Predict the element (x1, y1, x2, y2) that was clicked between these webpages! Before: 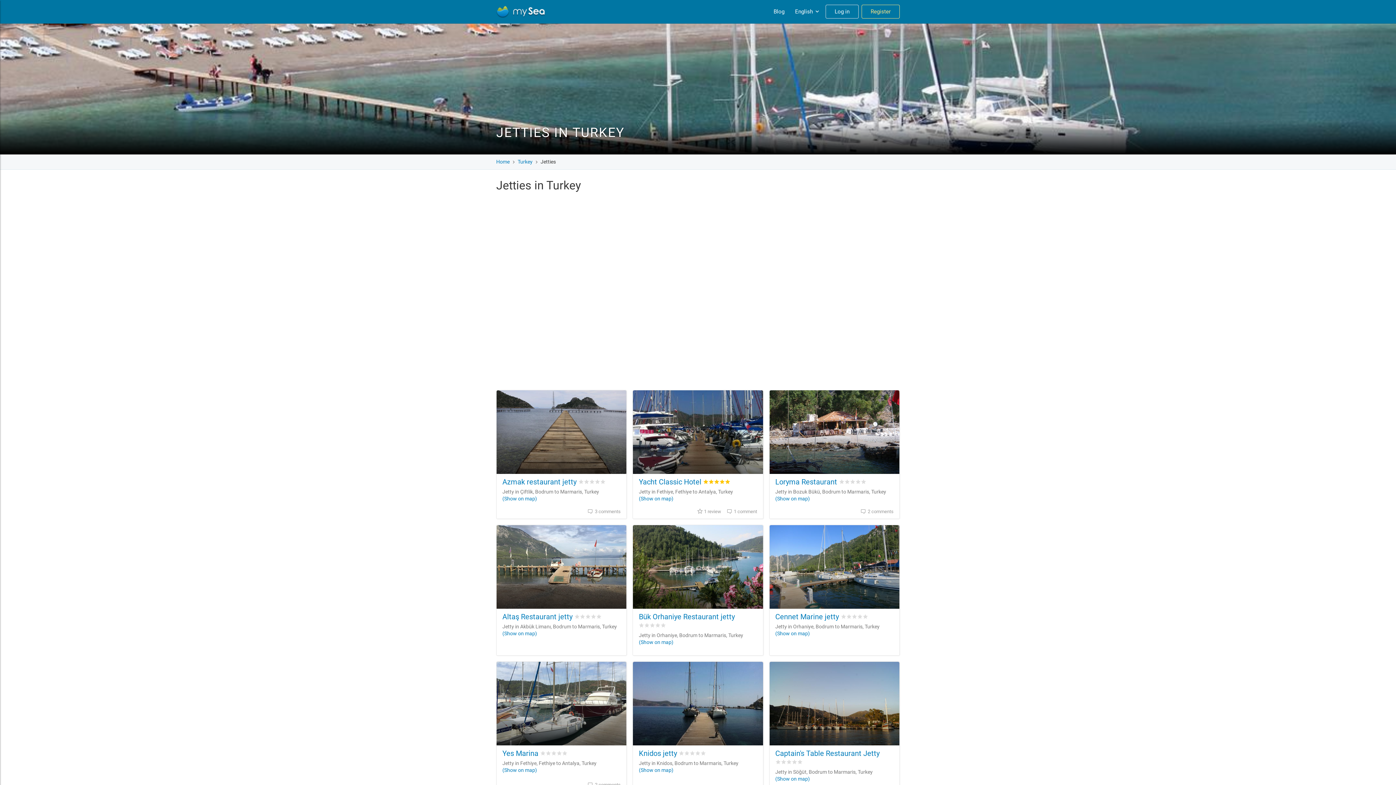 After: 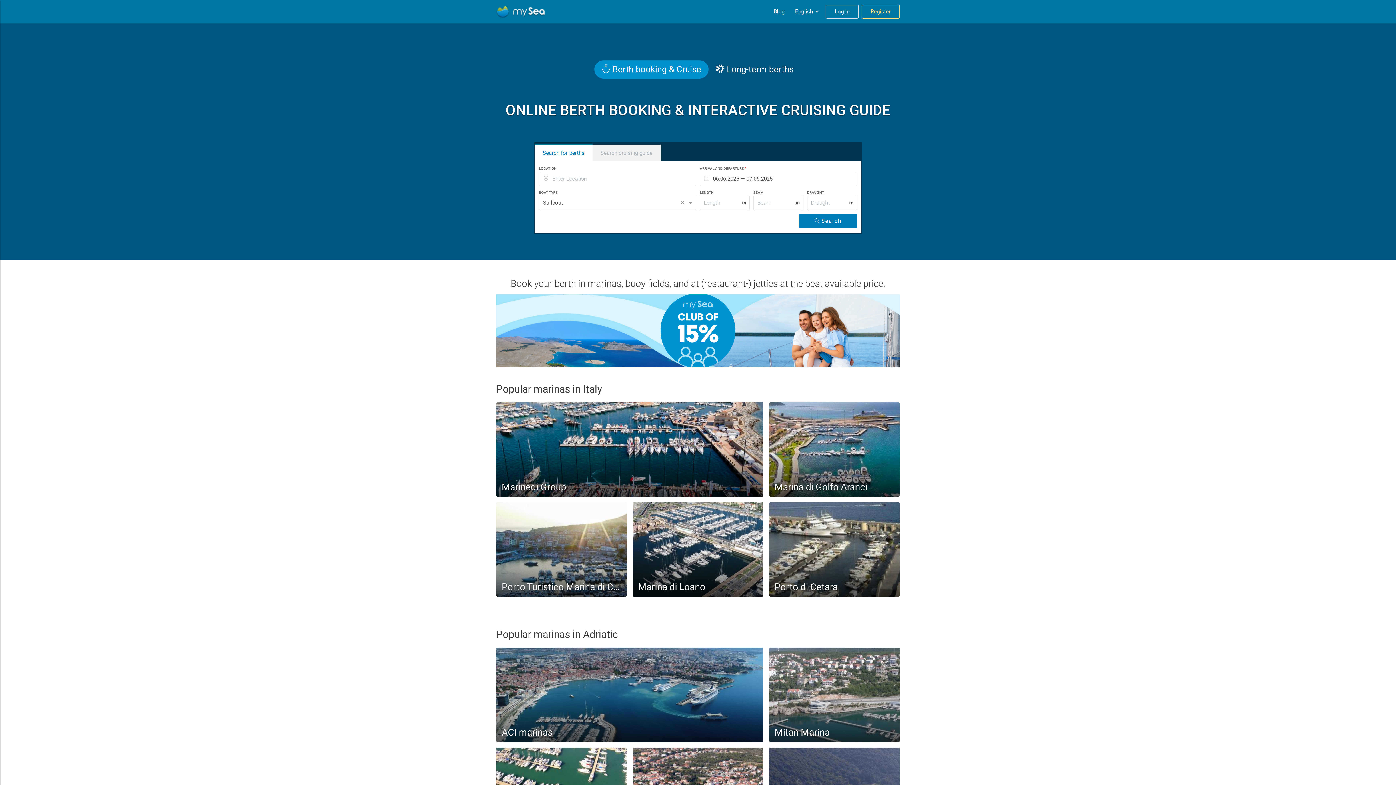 Action: bbox: (496, 3, 545, 19)